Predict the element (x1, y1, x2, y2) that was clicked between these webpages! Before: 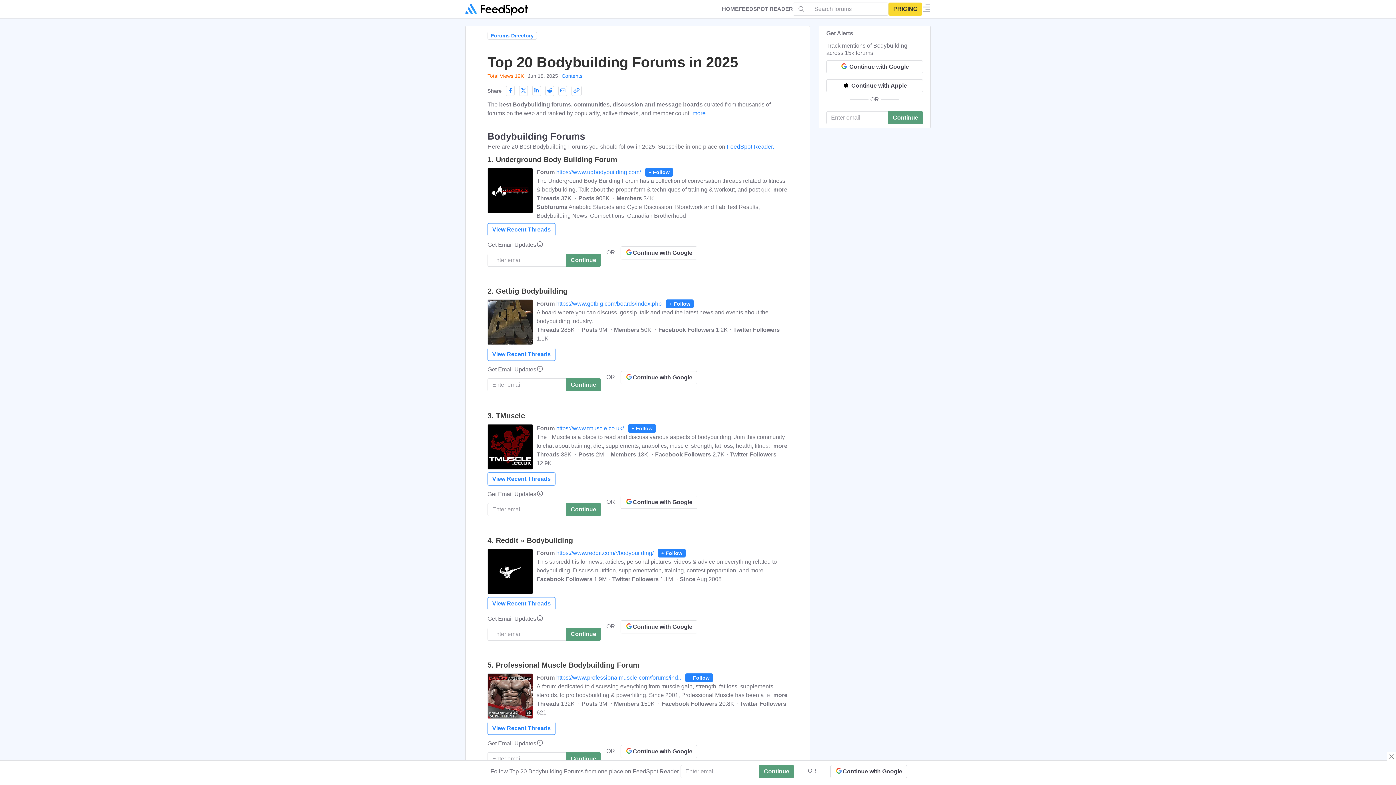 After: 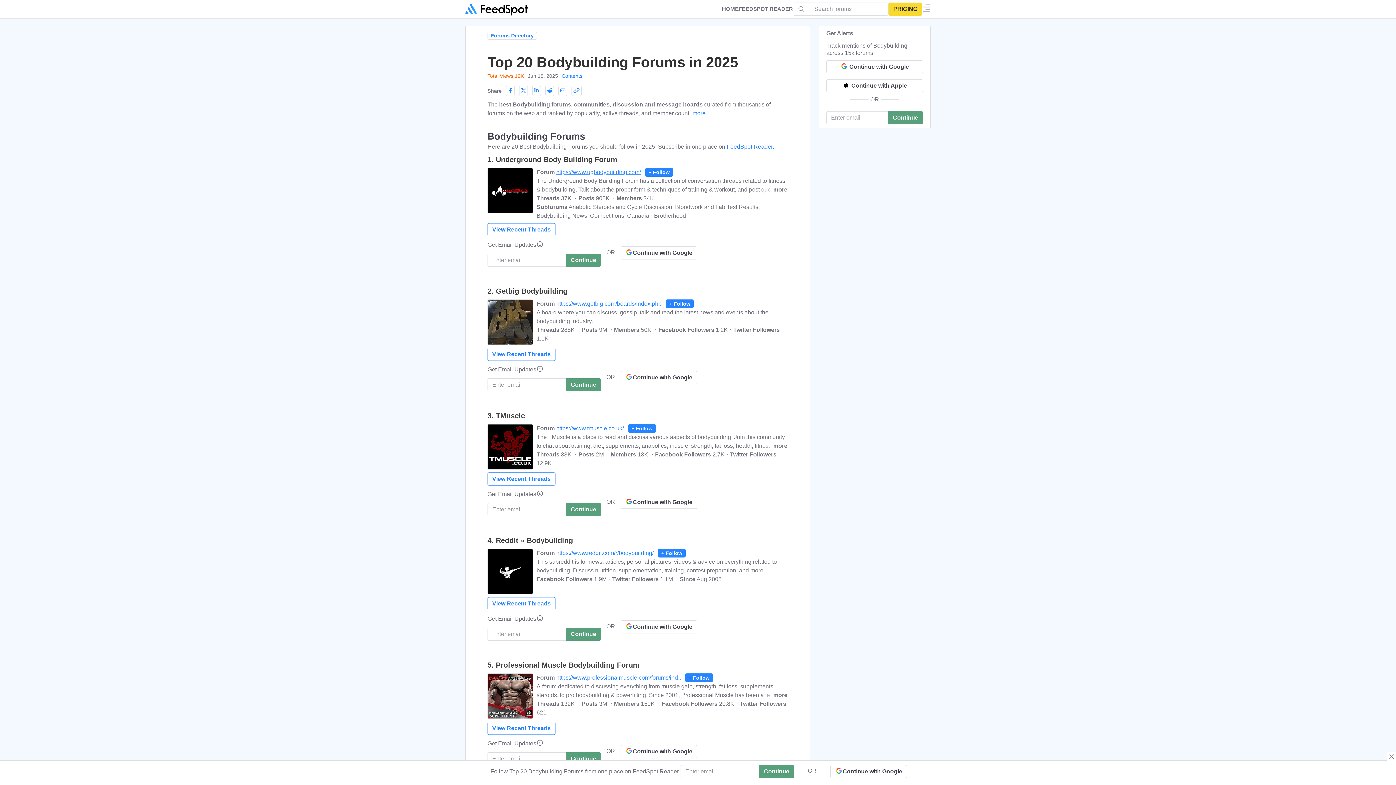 Action: label: https://www.ugbodybuilding.com/ bbox: (556, 169, 644, 175)